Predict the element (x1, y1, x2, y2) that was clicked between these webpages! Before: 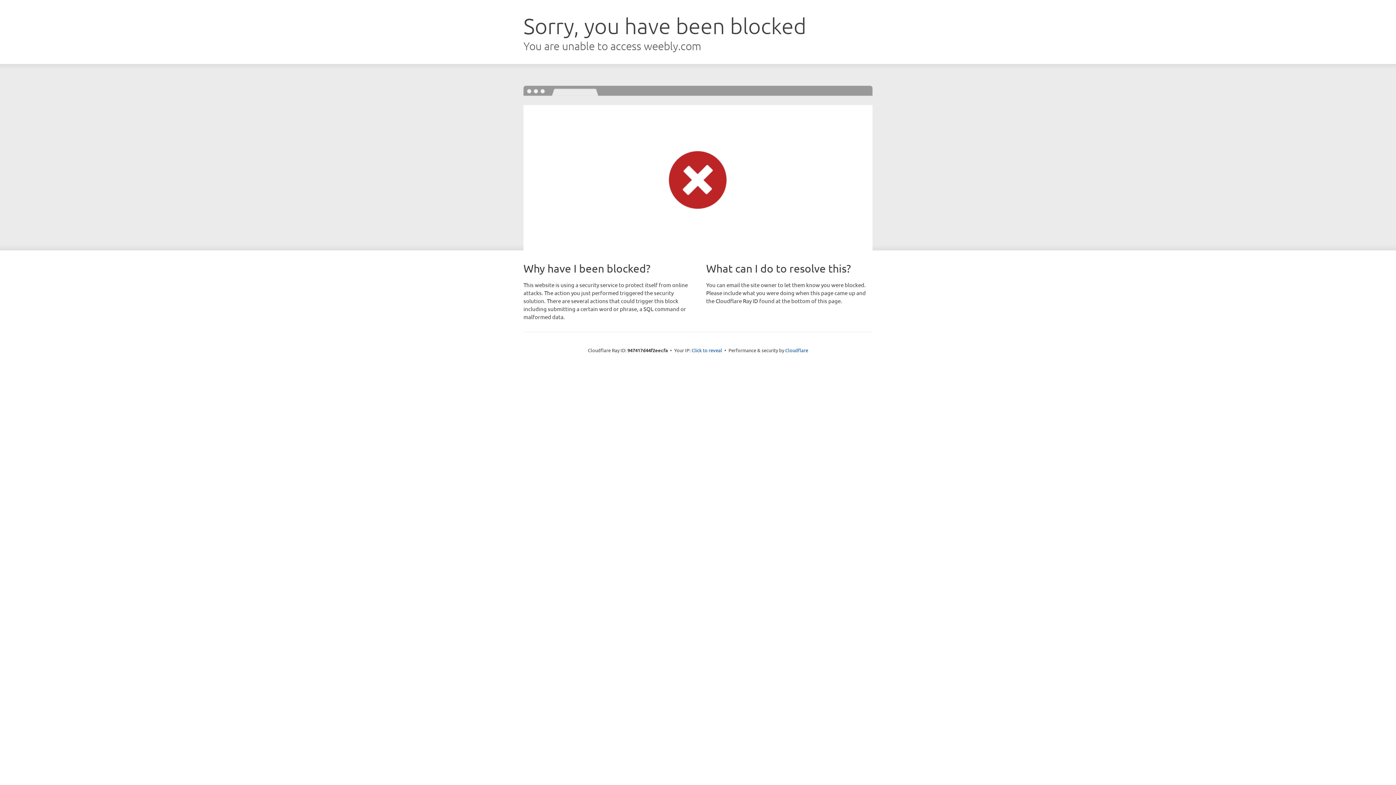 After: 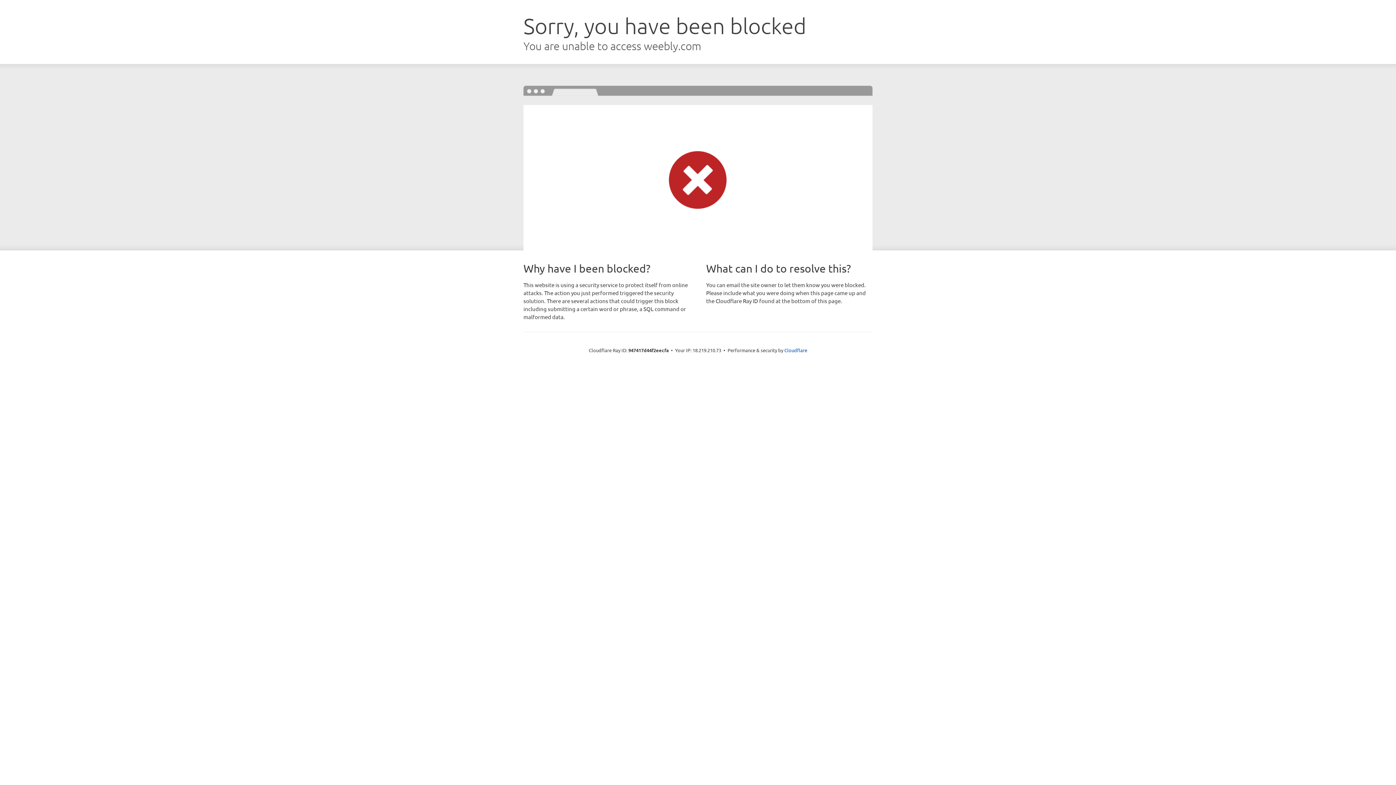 Action: bbox: (691, 346, 722, 353) label: Click to reveal